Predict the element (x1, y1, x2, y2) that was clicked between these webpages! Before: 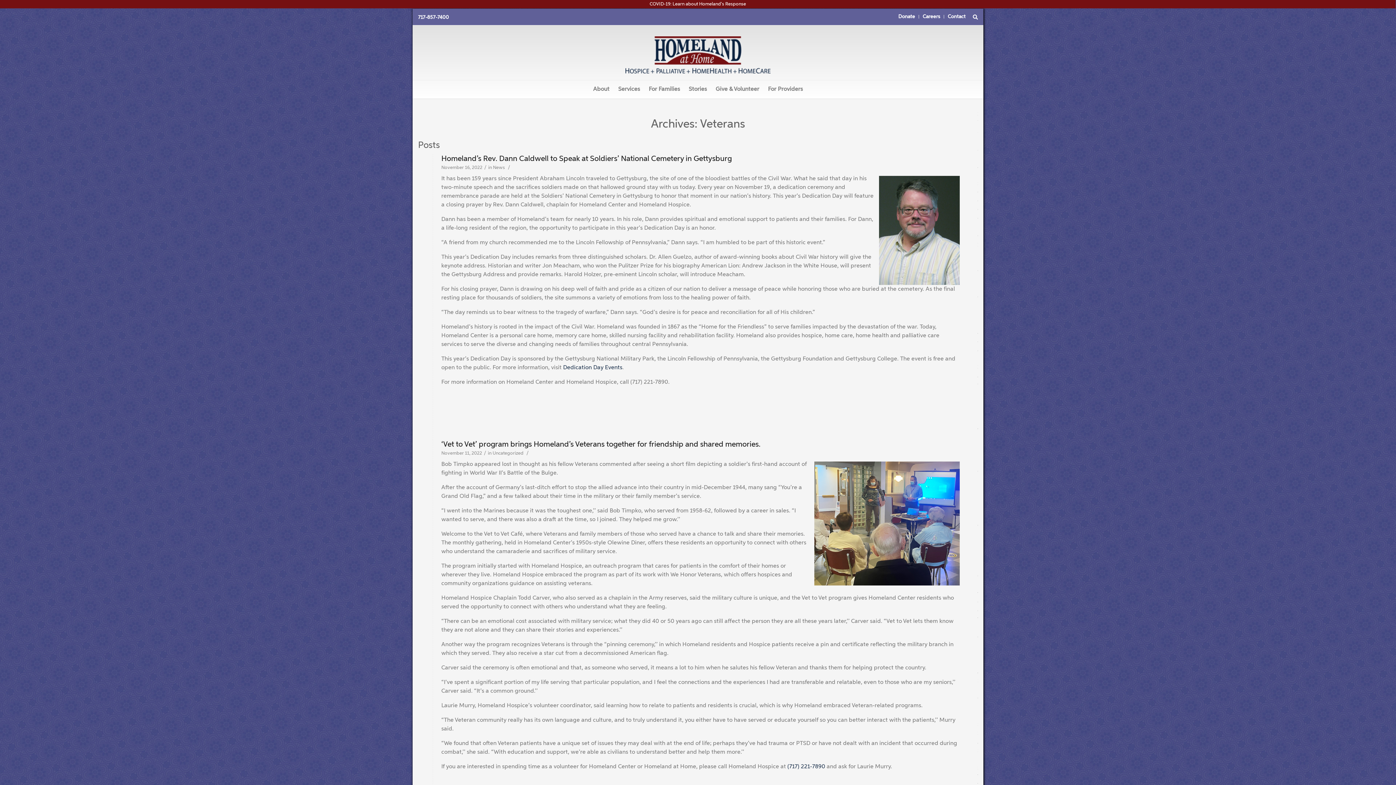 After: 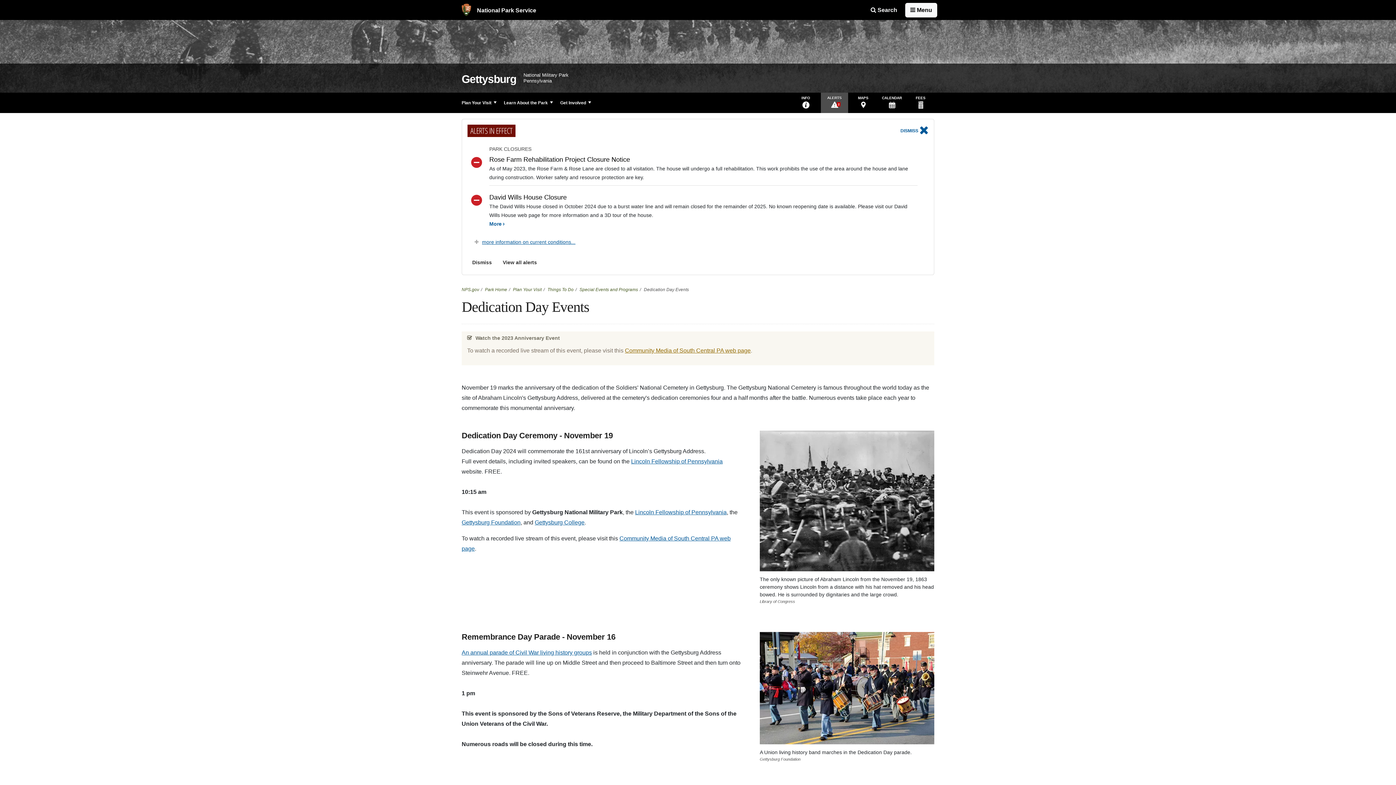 Action: label: Dedication Day Events bbox: (563, 365, 622, 370)